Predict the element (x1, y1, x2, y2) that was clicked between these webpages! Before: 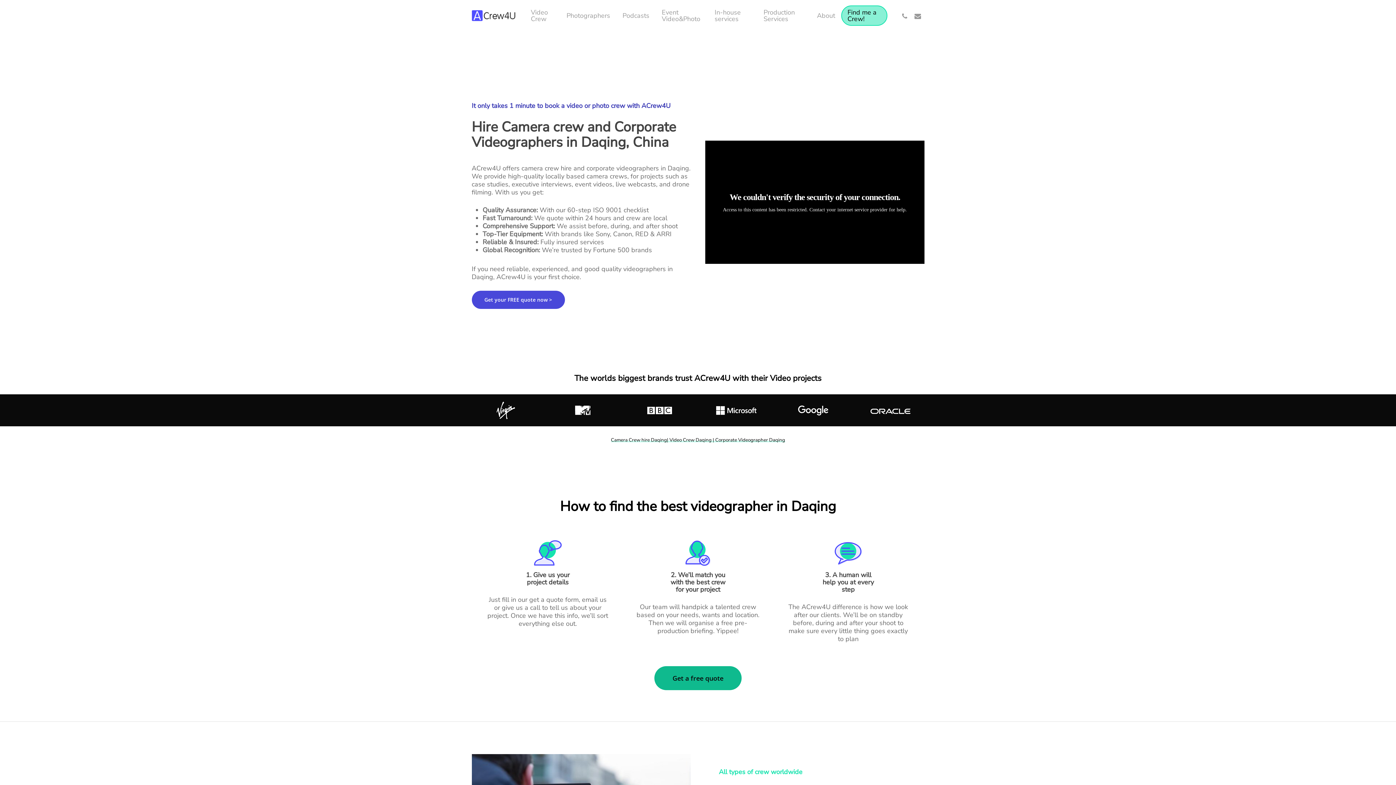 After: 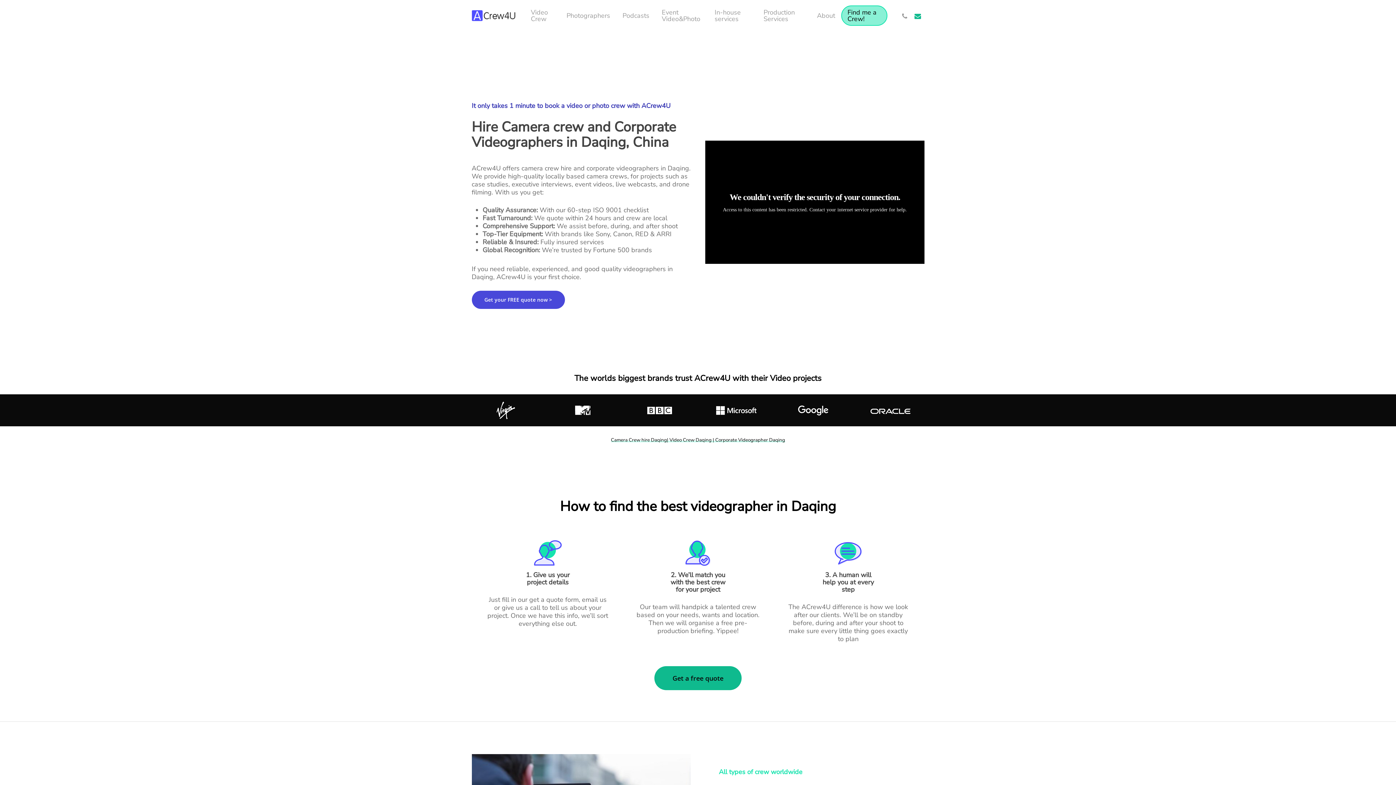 Action: bbox: (911, 11, 924, 19) label: email